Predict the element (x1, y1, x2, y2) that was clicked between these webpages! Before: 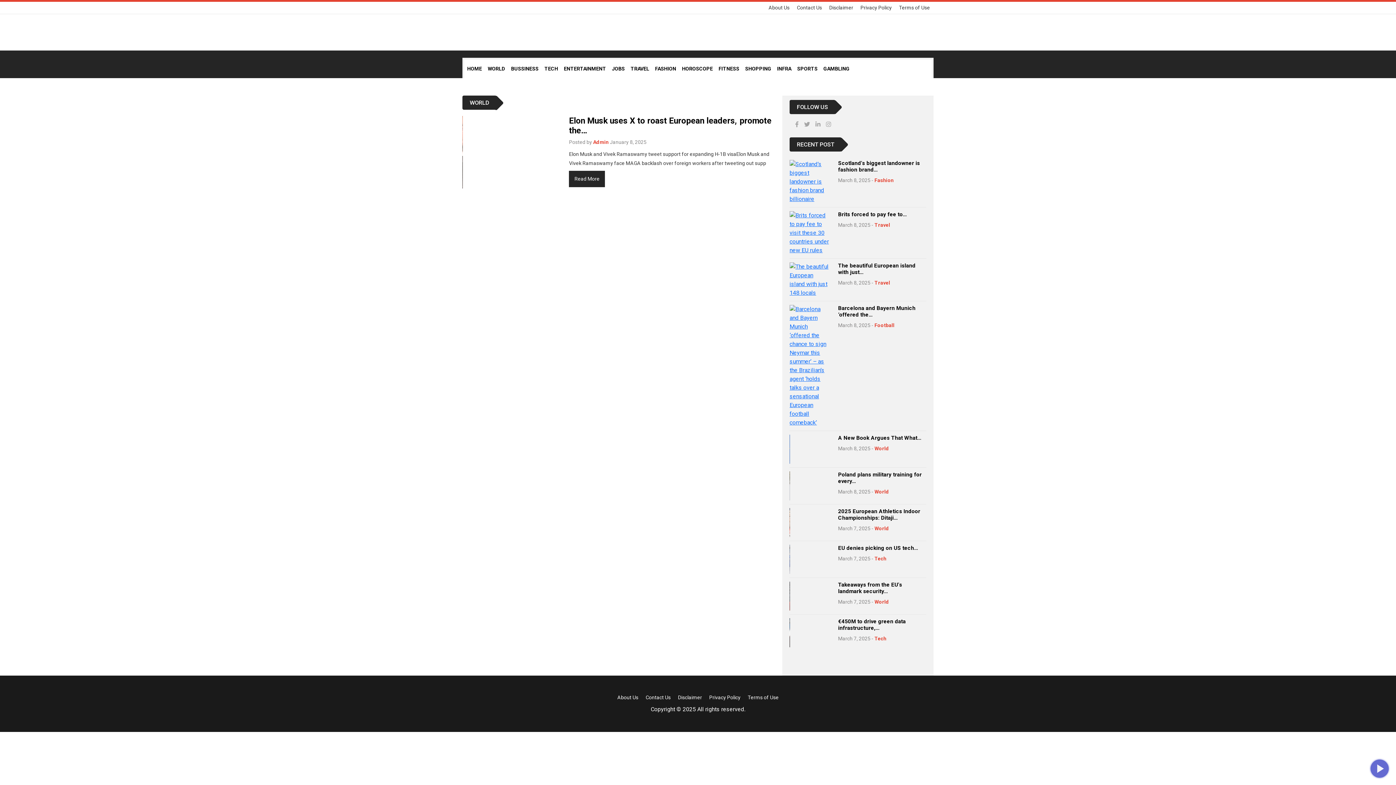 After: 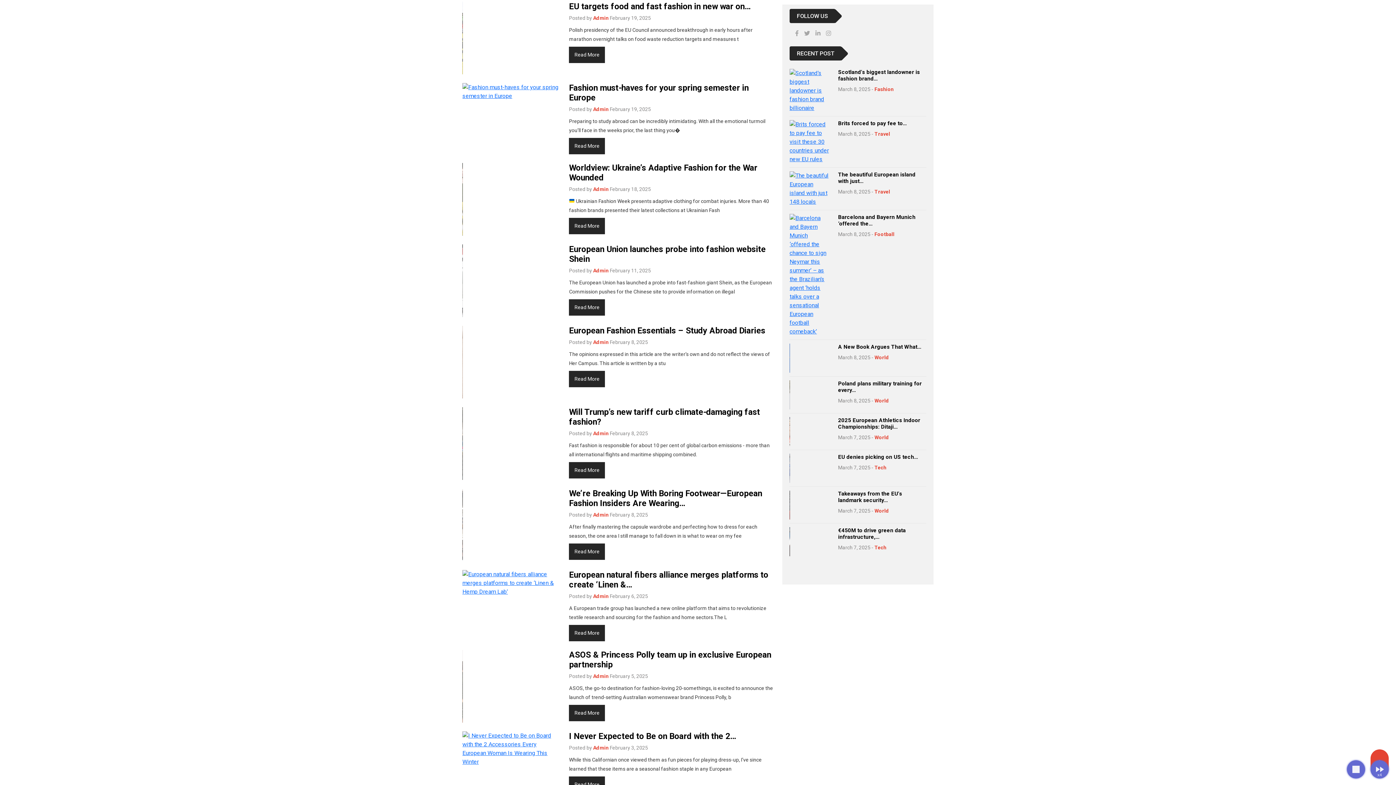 Action: label: FASHION bbox: (652, 59, 679, 78)